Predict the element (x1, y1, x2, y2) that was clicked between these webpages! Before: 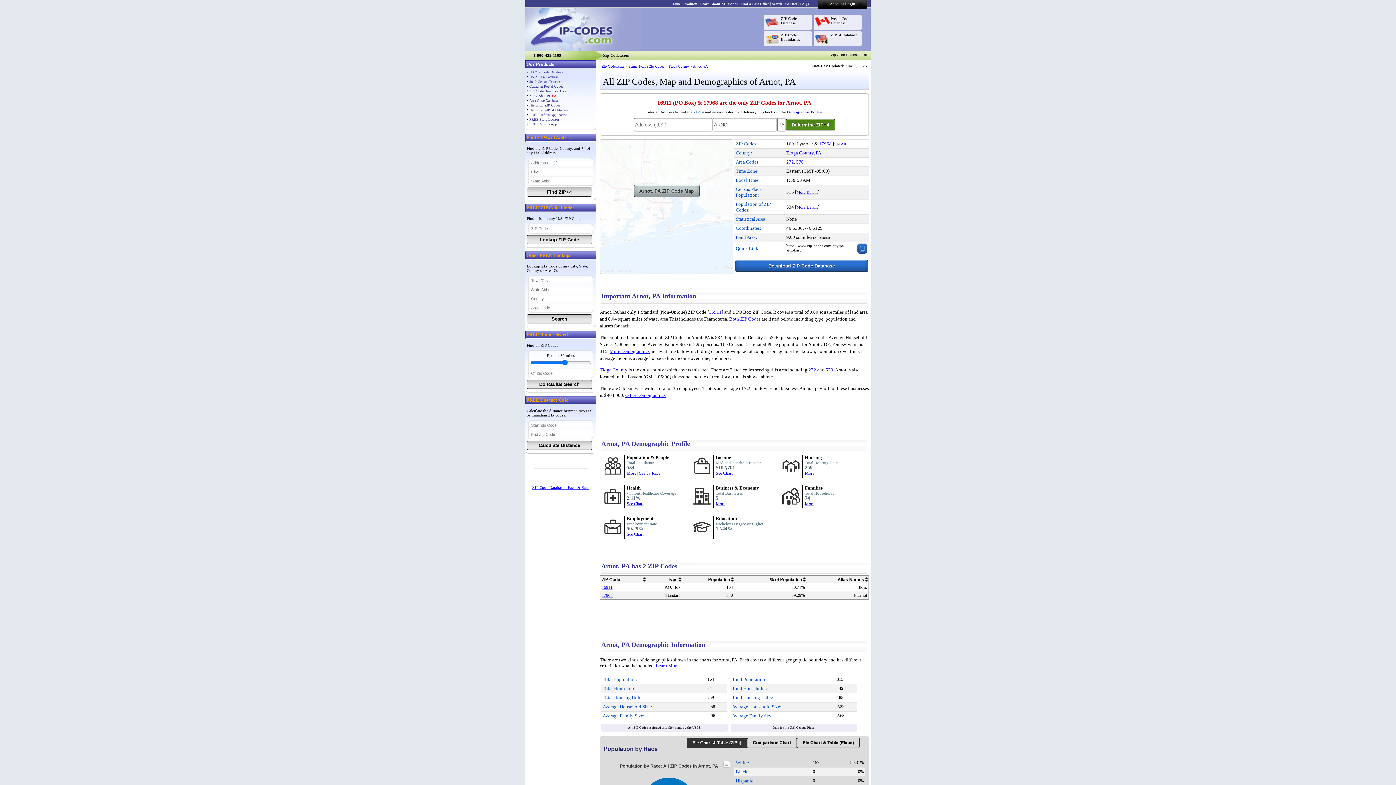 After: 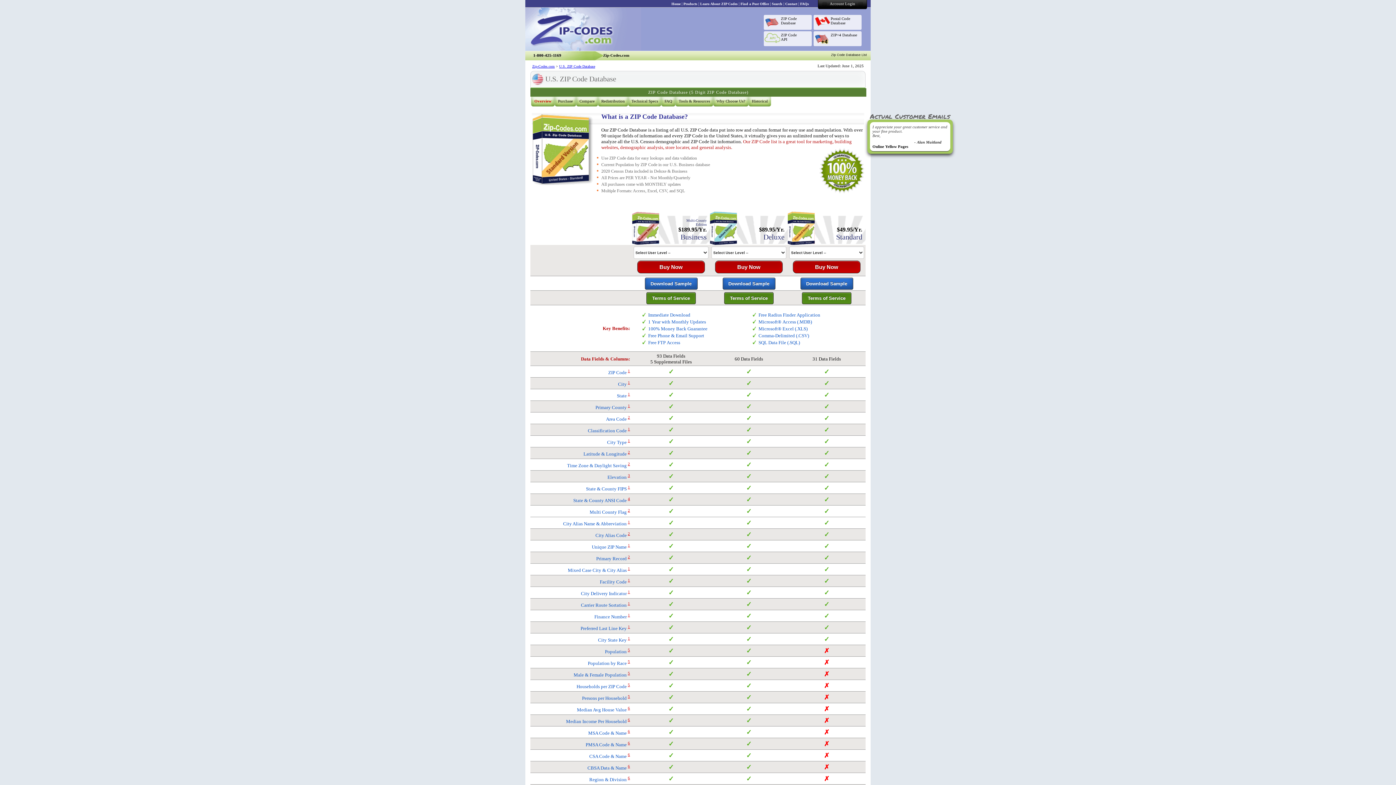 Action: label: ZIP Code Database bbox: (781, 16, 797, 25)